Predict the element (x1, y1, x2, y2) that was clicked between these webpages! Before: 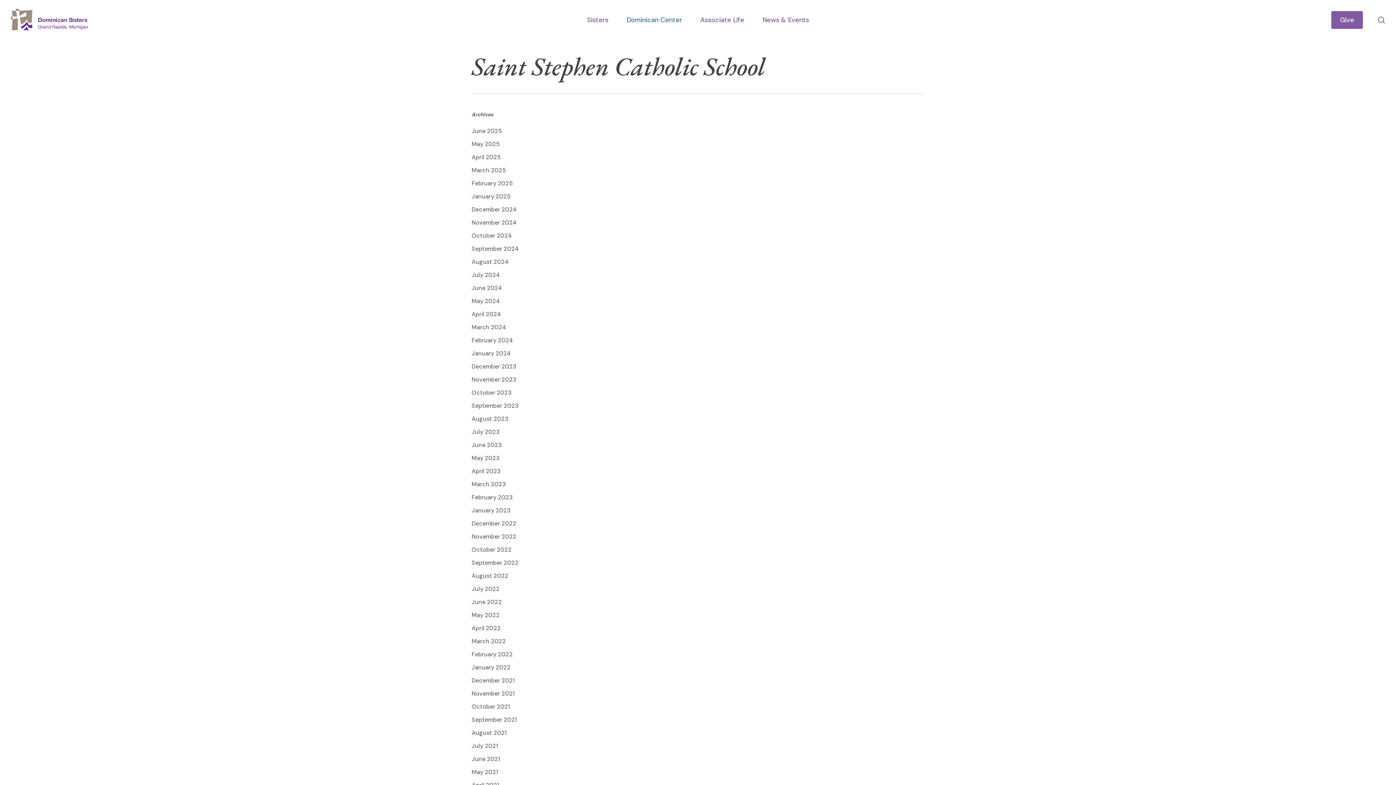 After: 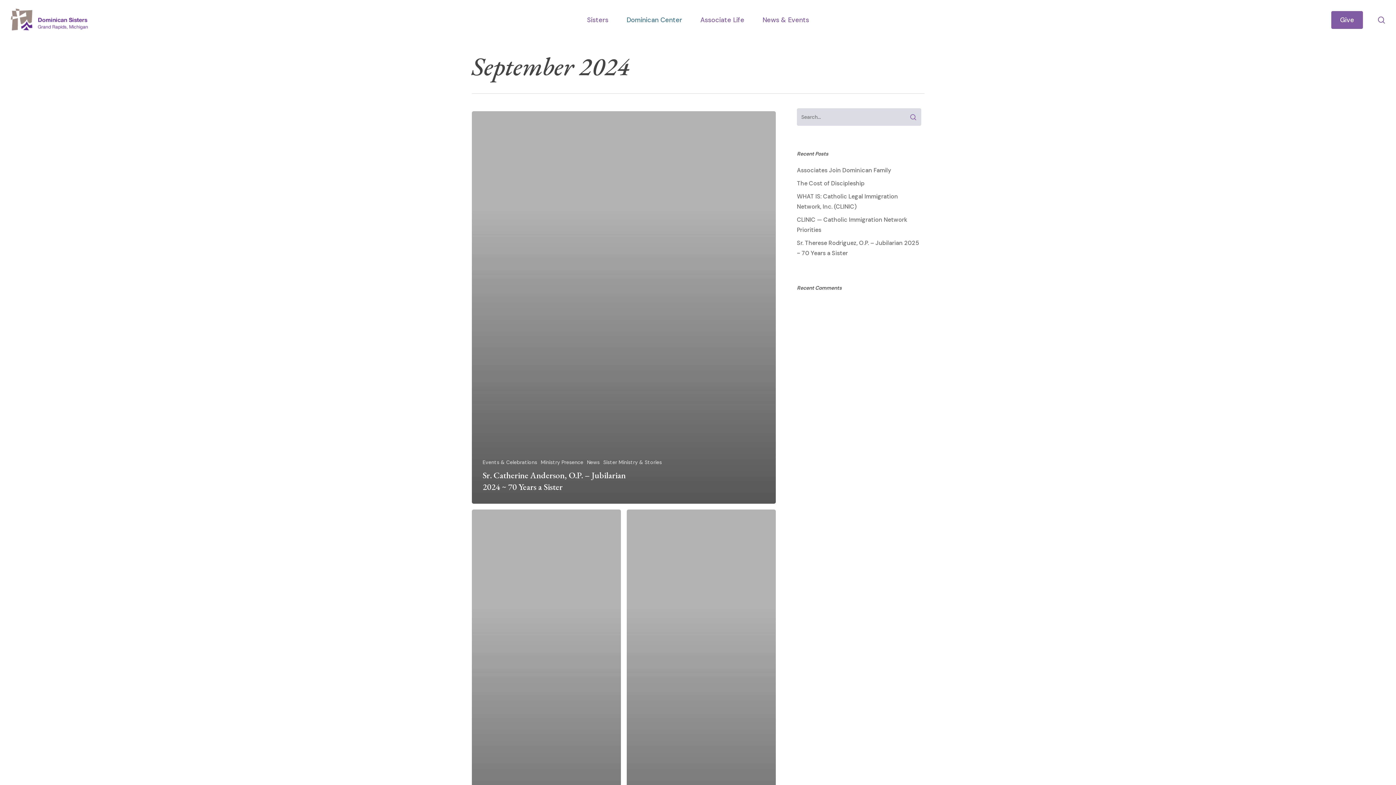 Action: label: September 2024 bbox: (471, 244, 596, 254)